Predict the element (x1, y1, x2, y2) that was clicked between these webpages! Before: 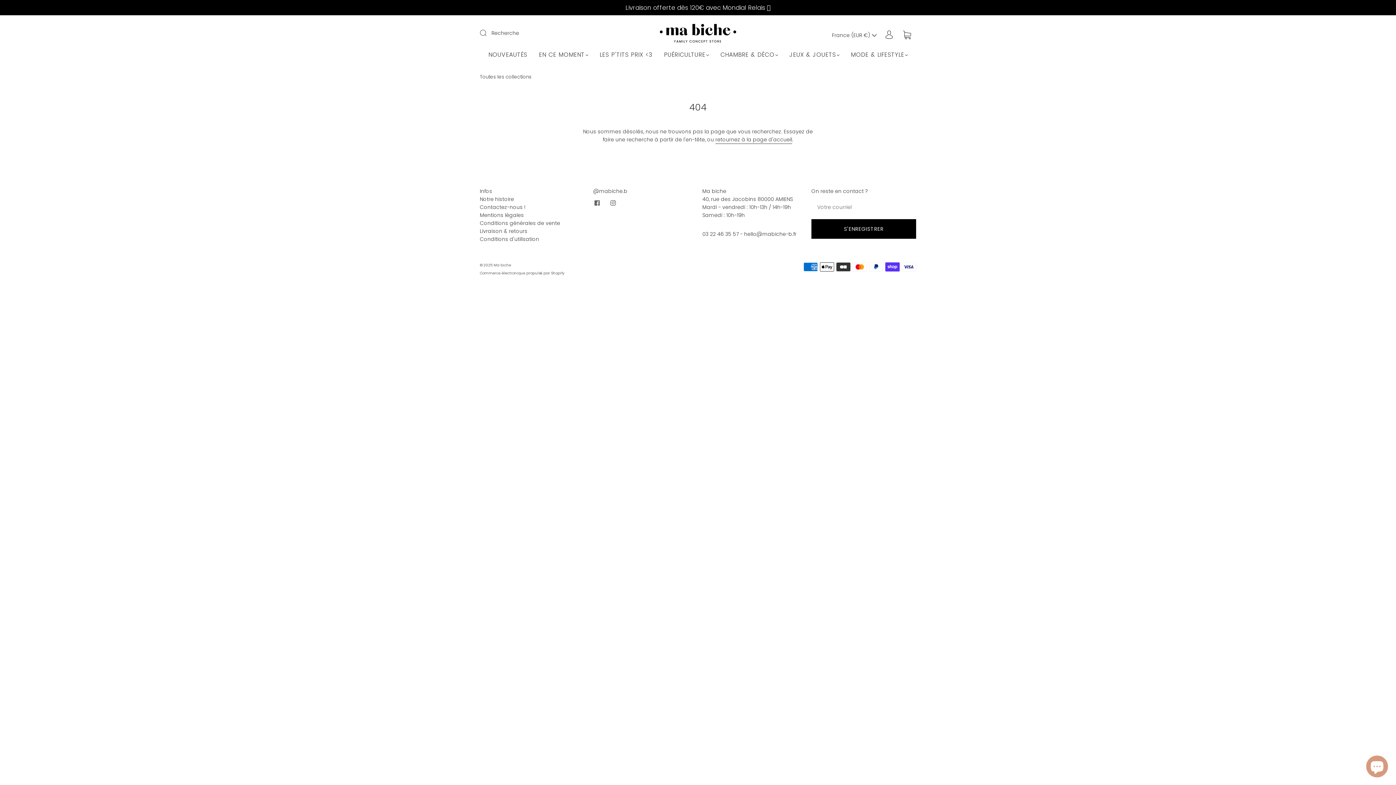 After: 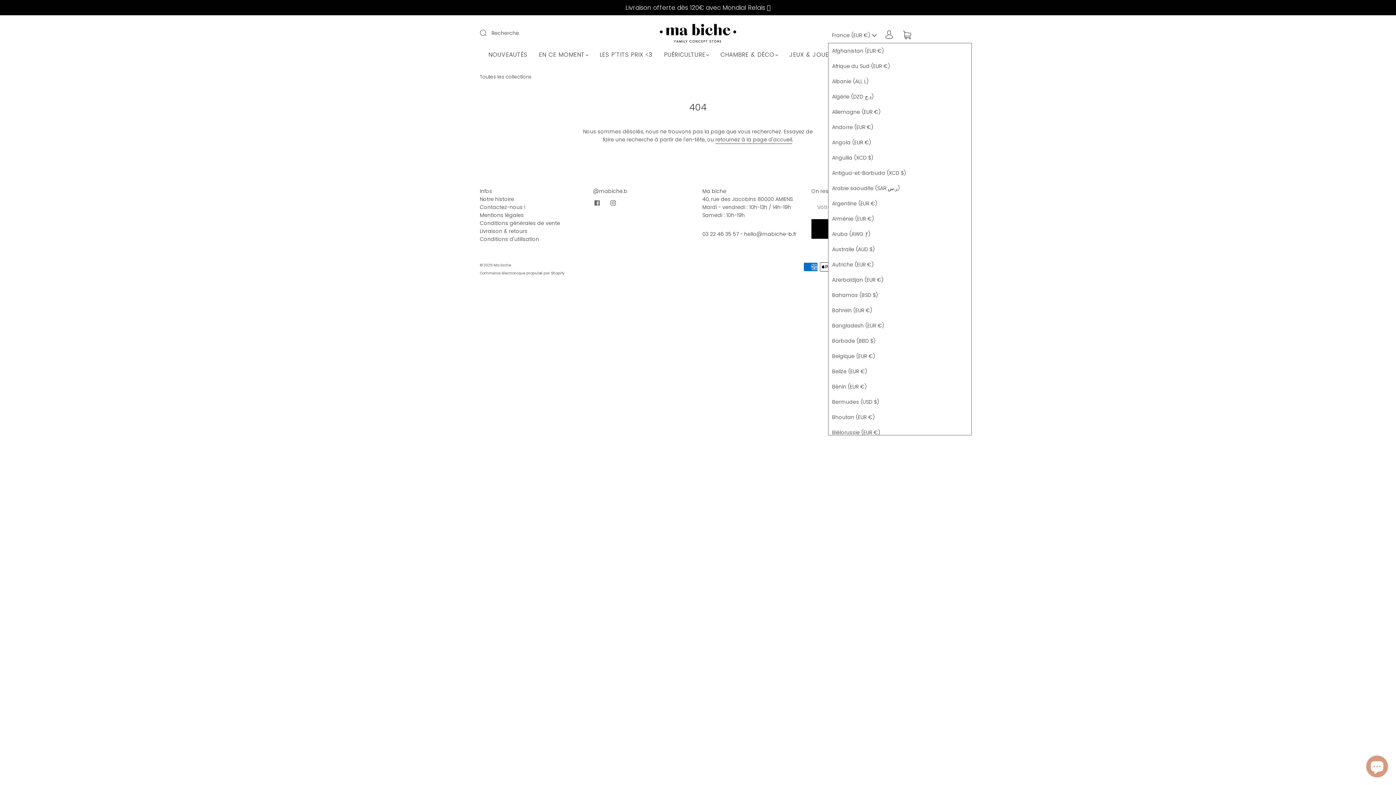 Action: label: France (EUR €)  bbox: (828, 27, 880, 42)